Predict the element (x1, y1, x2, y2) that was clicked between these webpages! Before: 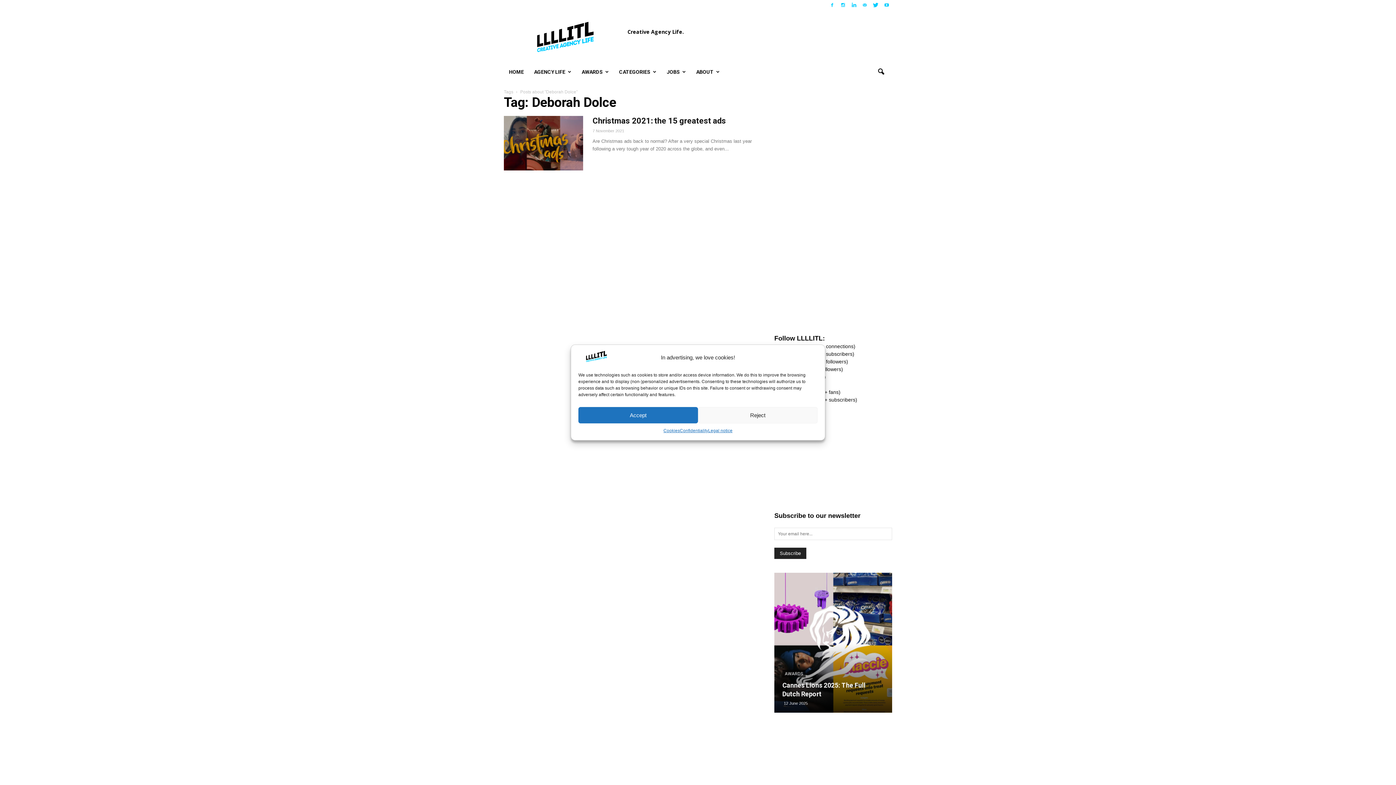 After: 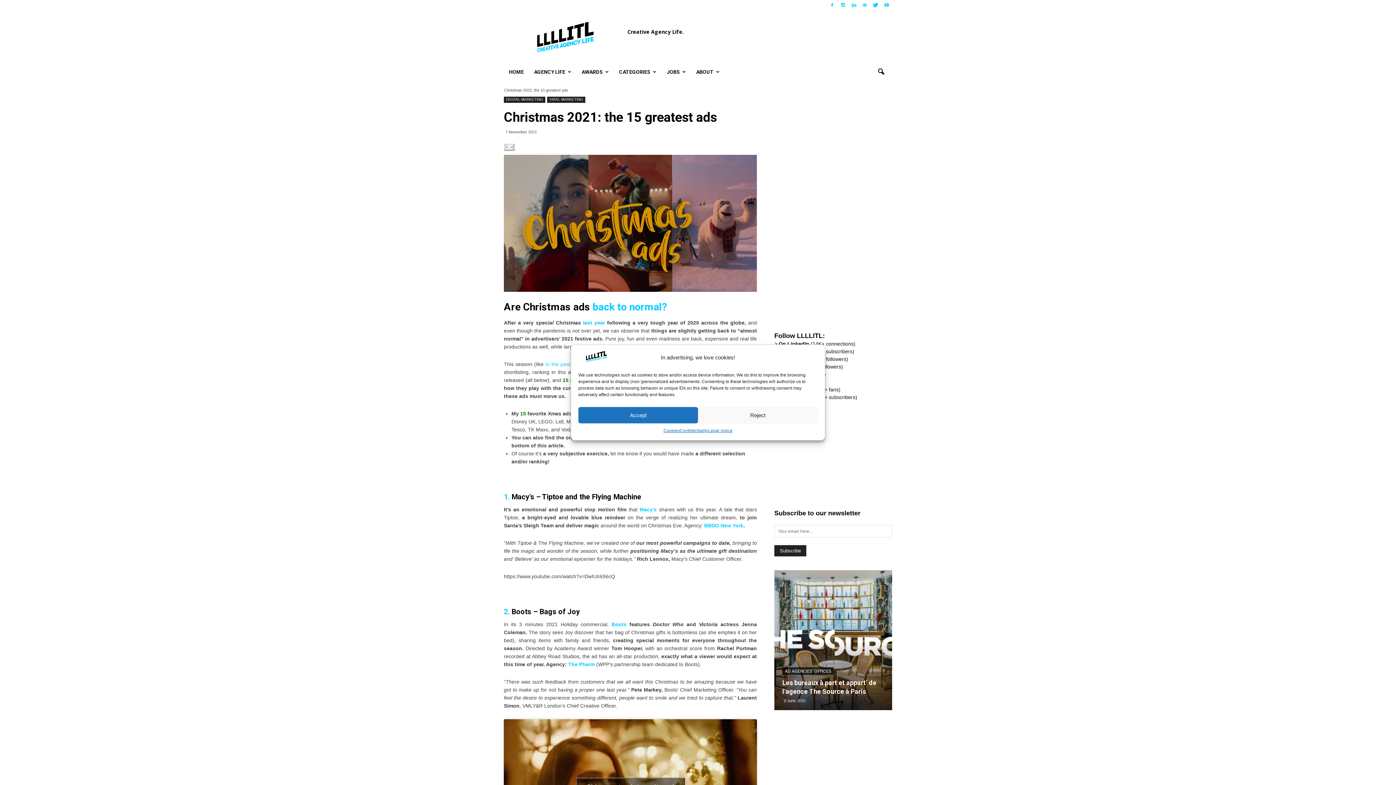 Action: bbox: (592, 116, 726, 125) label: Christmas 2021: the 15 greatest ads